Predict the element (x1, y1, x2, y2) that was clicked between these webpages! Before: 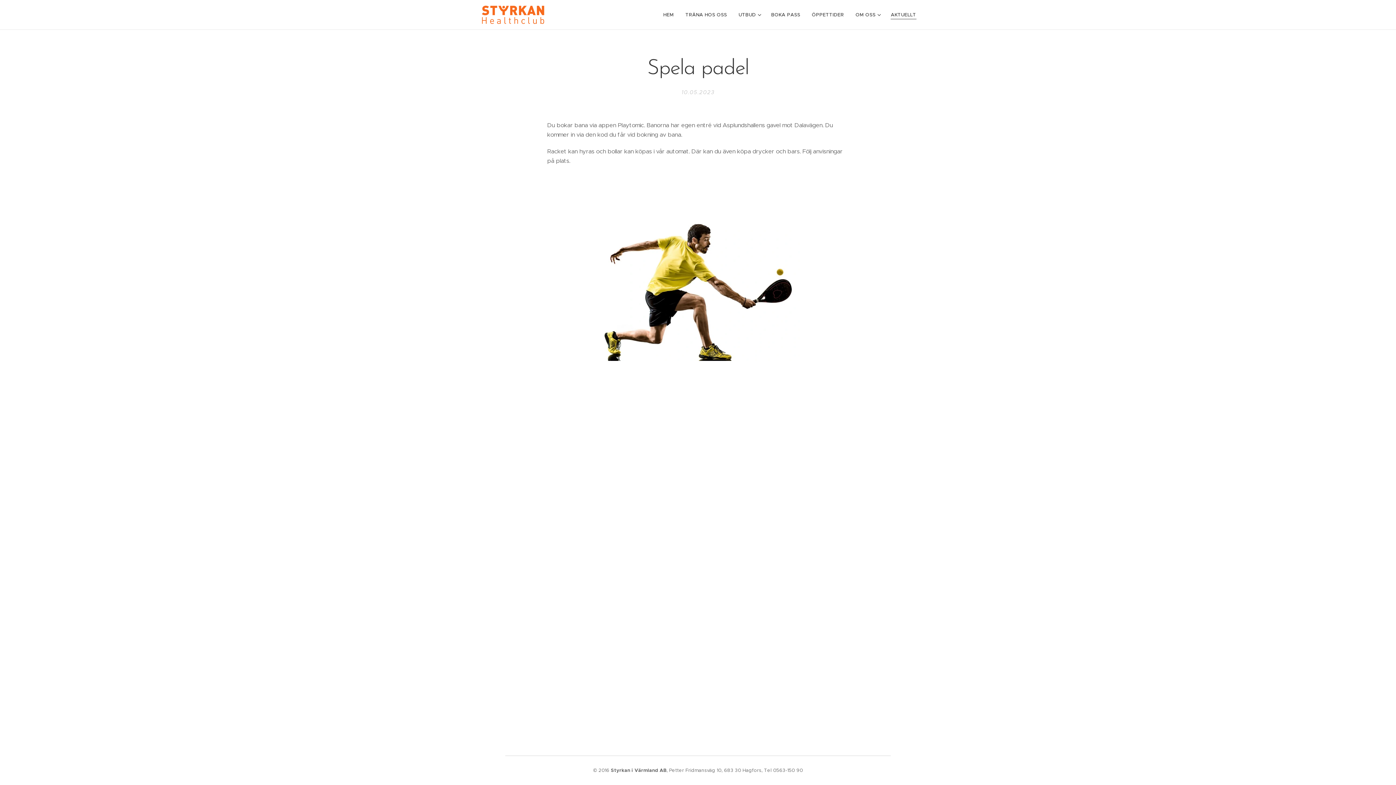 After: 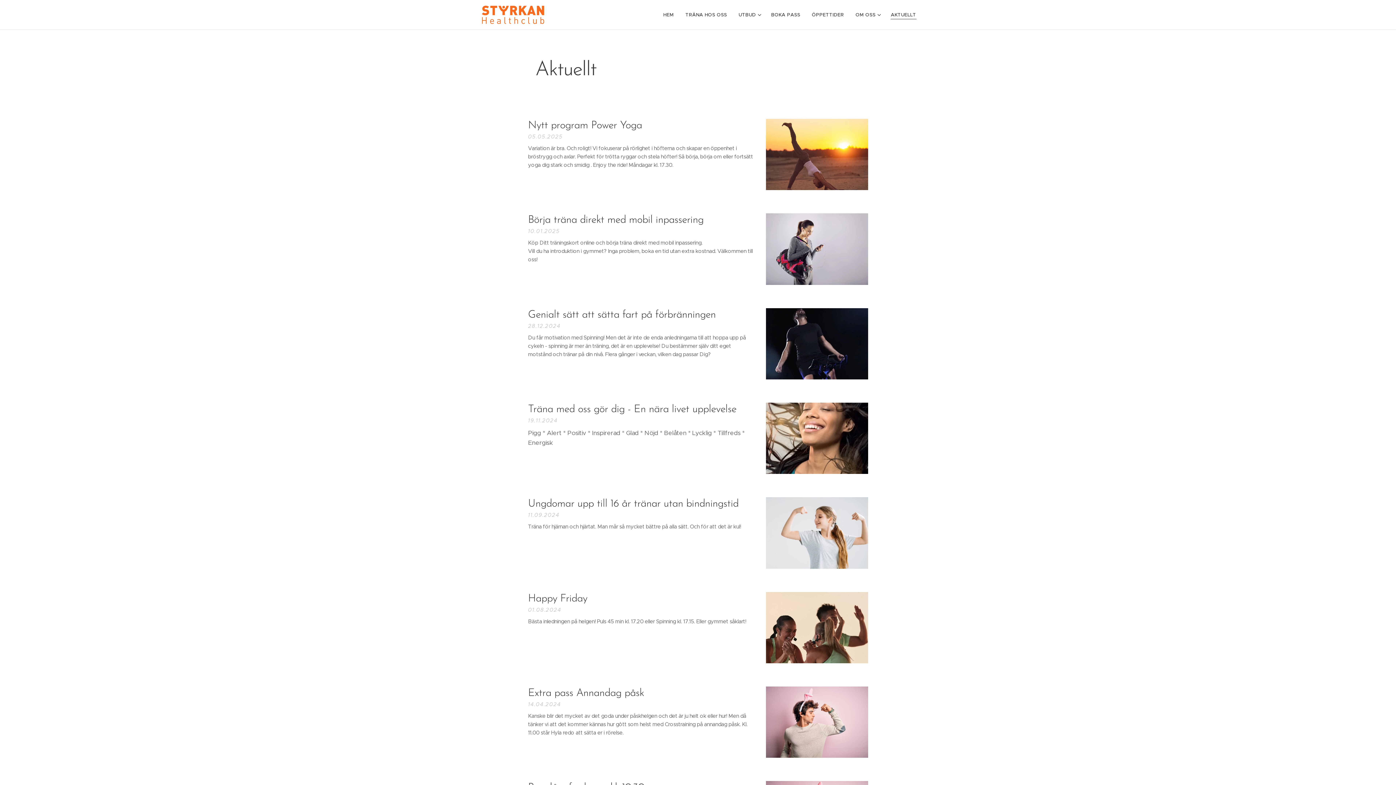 Action: label: AKTUELLT bbox: (885, 5, 916, 24)